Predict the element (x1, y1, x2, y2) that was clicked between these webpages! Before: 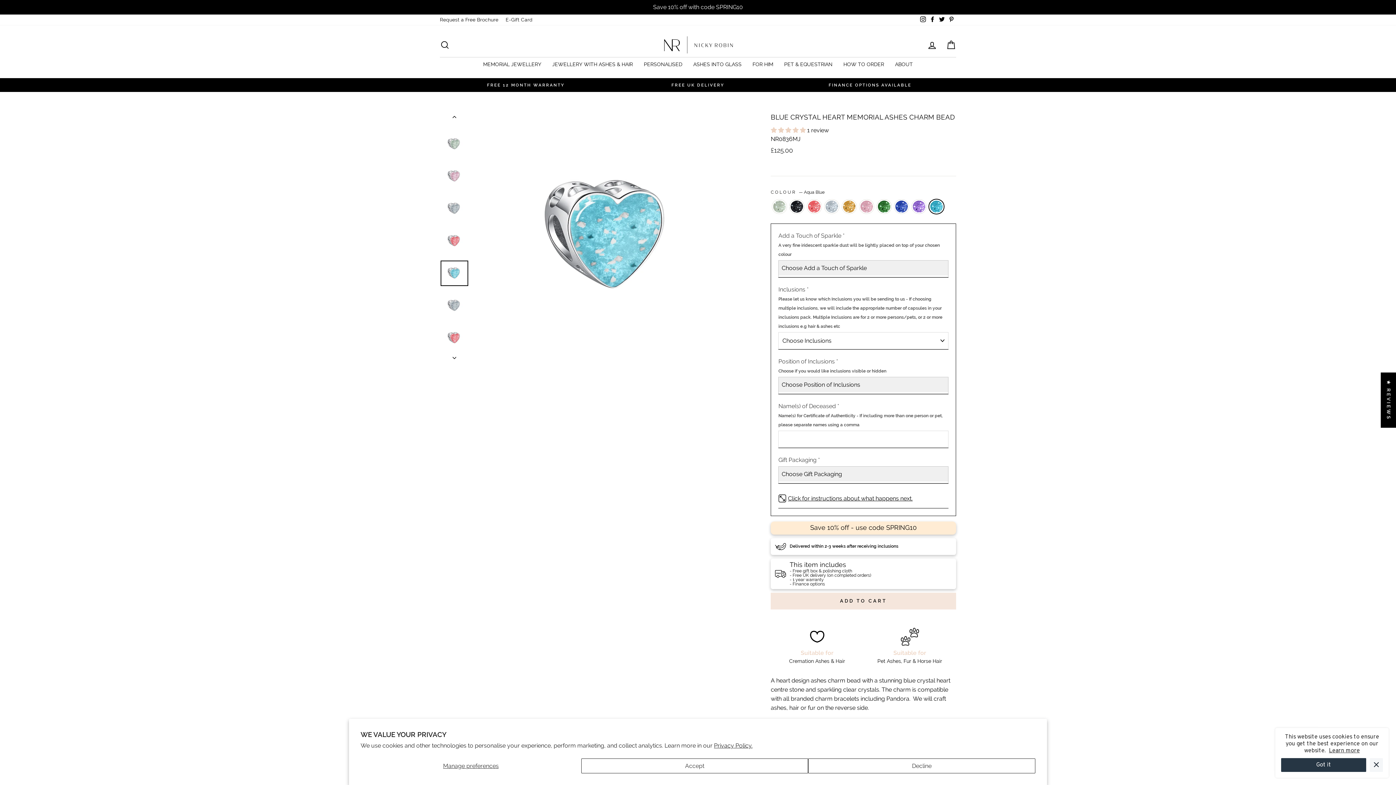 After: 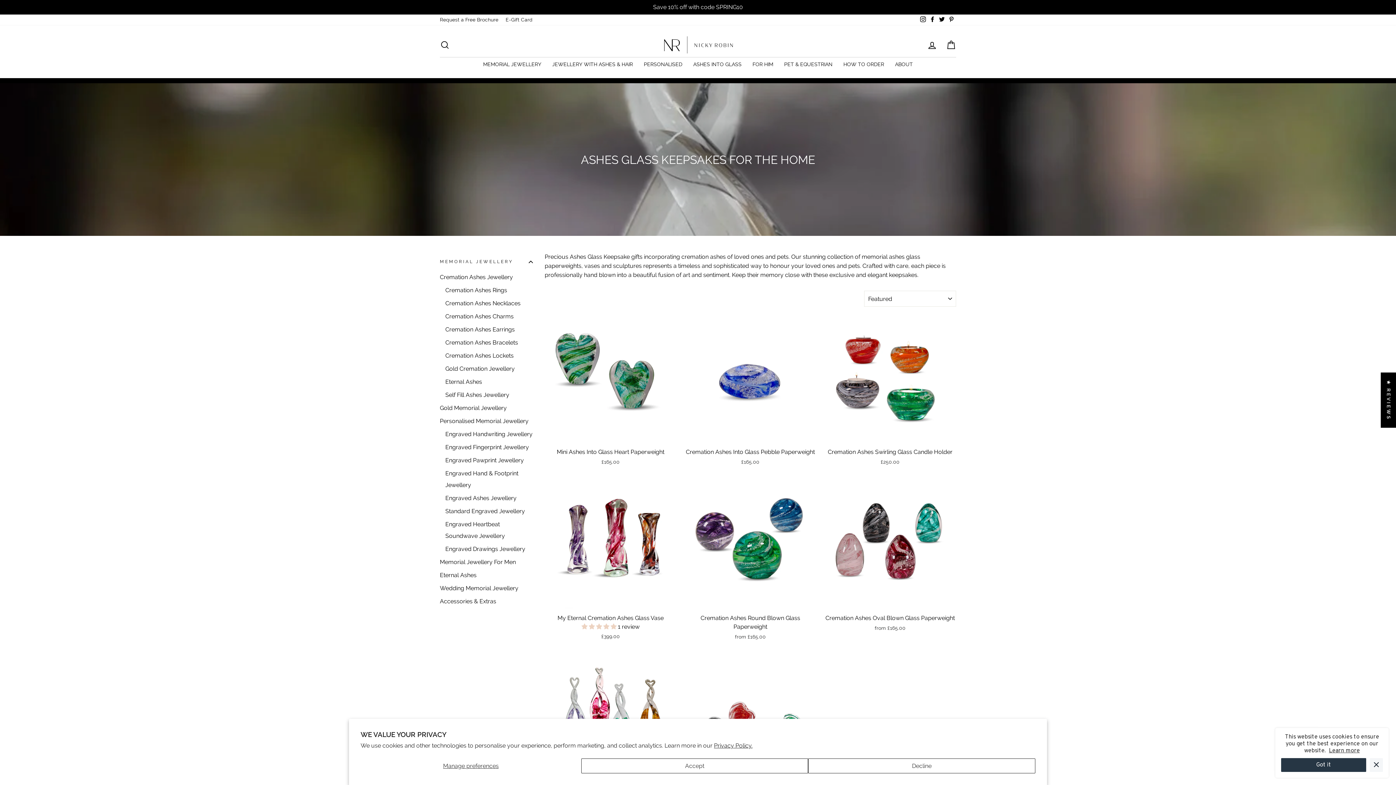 Action: label: ASHES INTO GLASS bbox: (688, 57, 747, 70)